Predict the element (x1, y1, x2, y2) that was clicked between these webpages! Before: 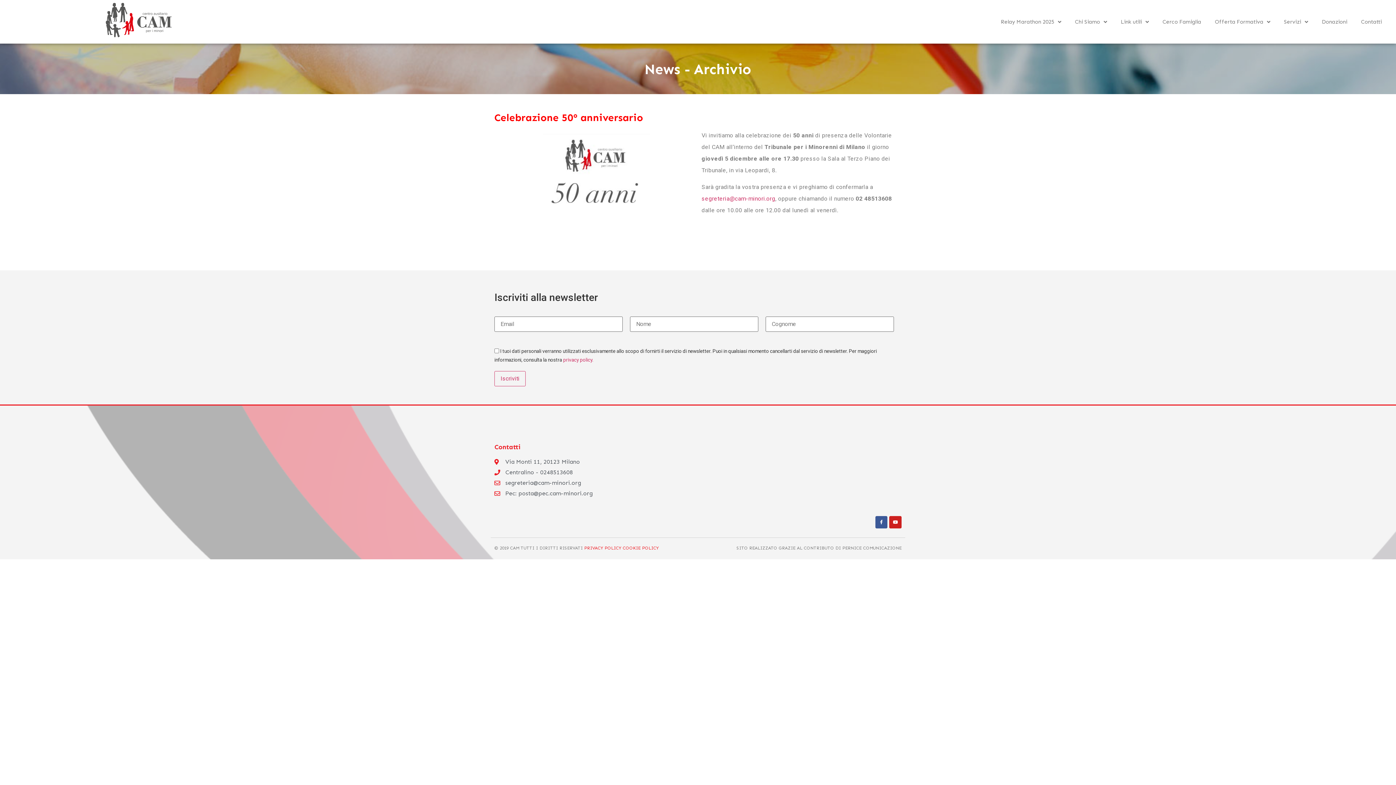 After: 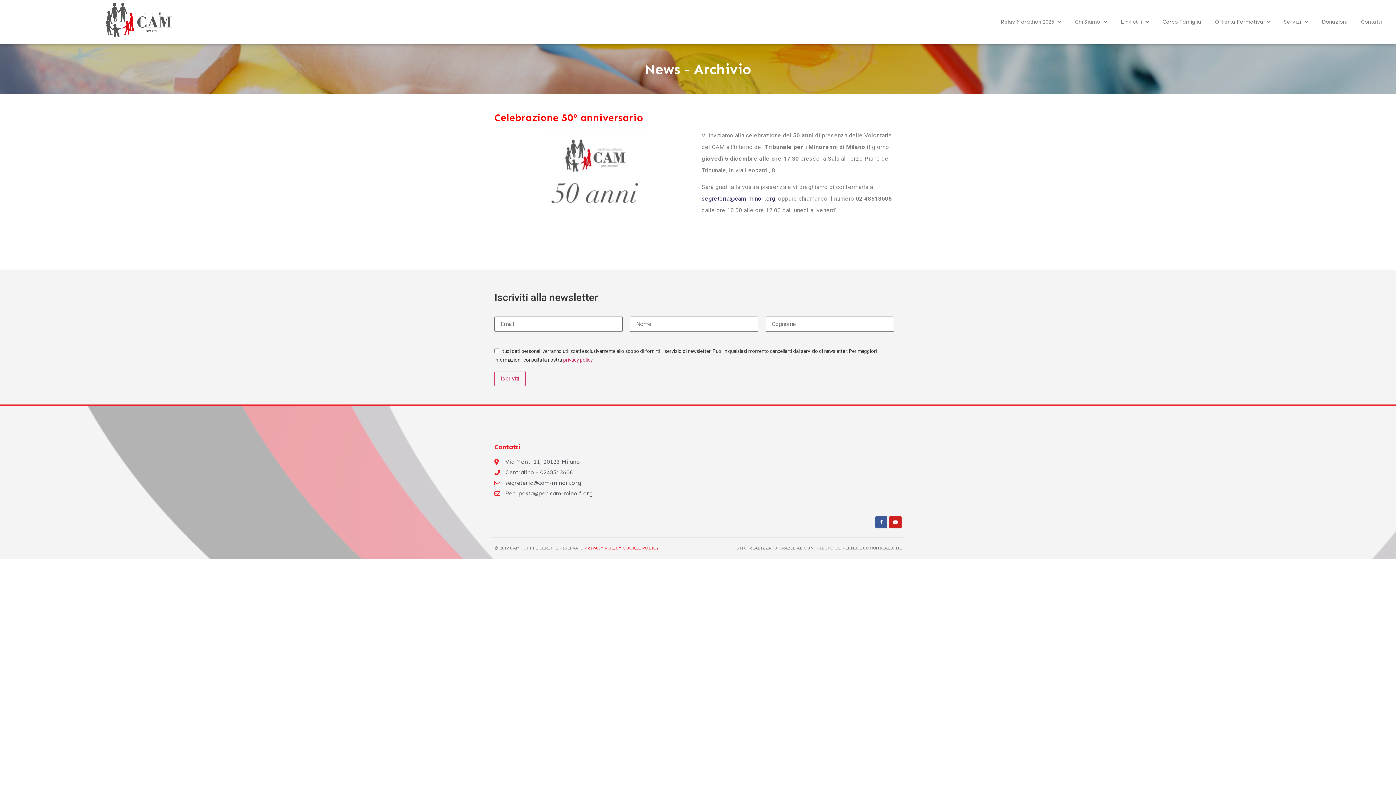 Action: bbox: (701, 195, 775, 202) label: segreteria@cam-minori.org